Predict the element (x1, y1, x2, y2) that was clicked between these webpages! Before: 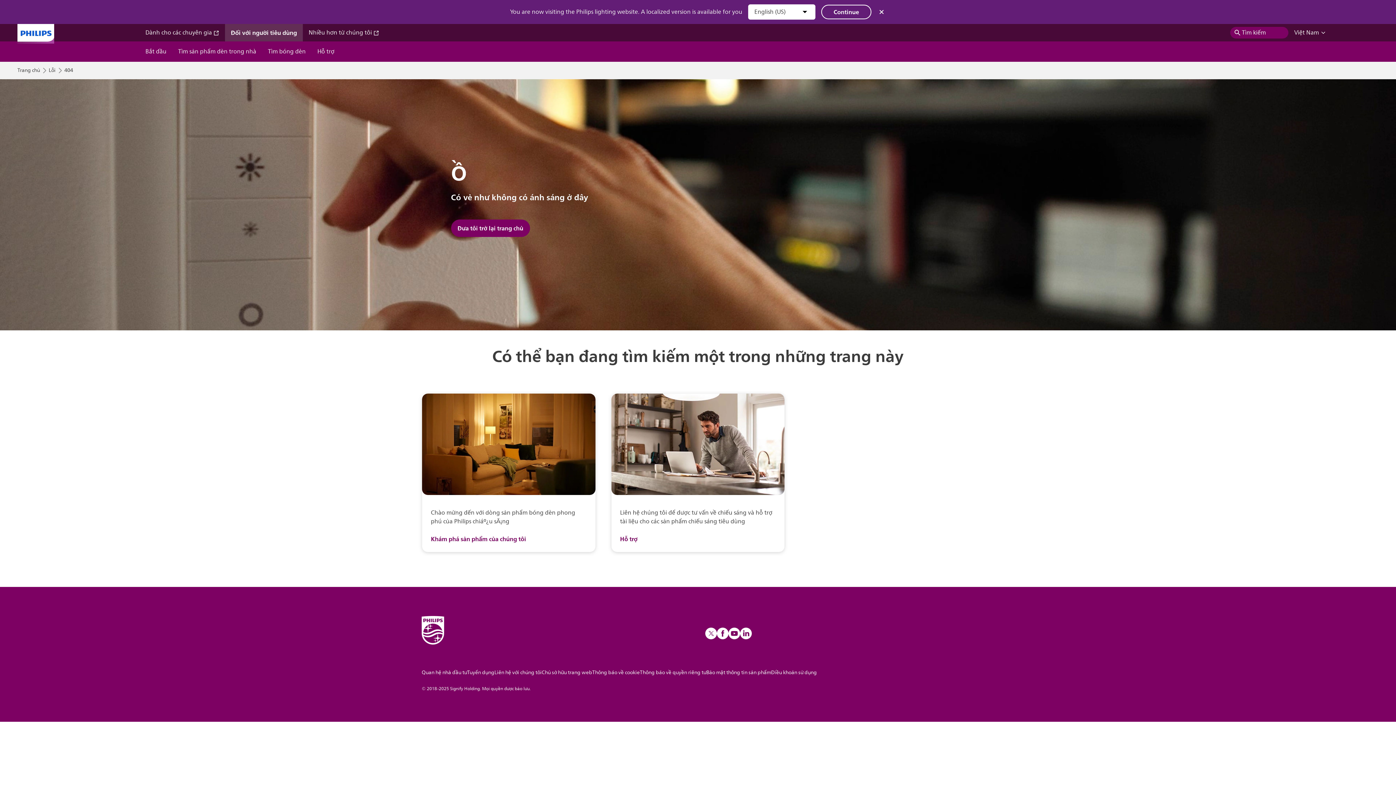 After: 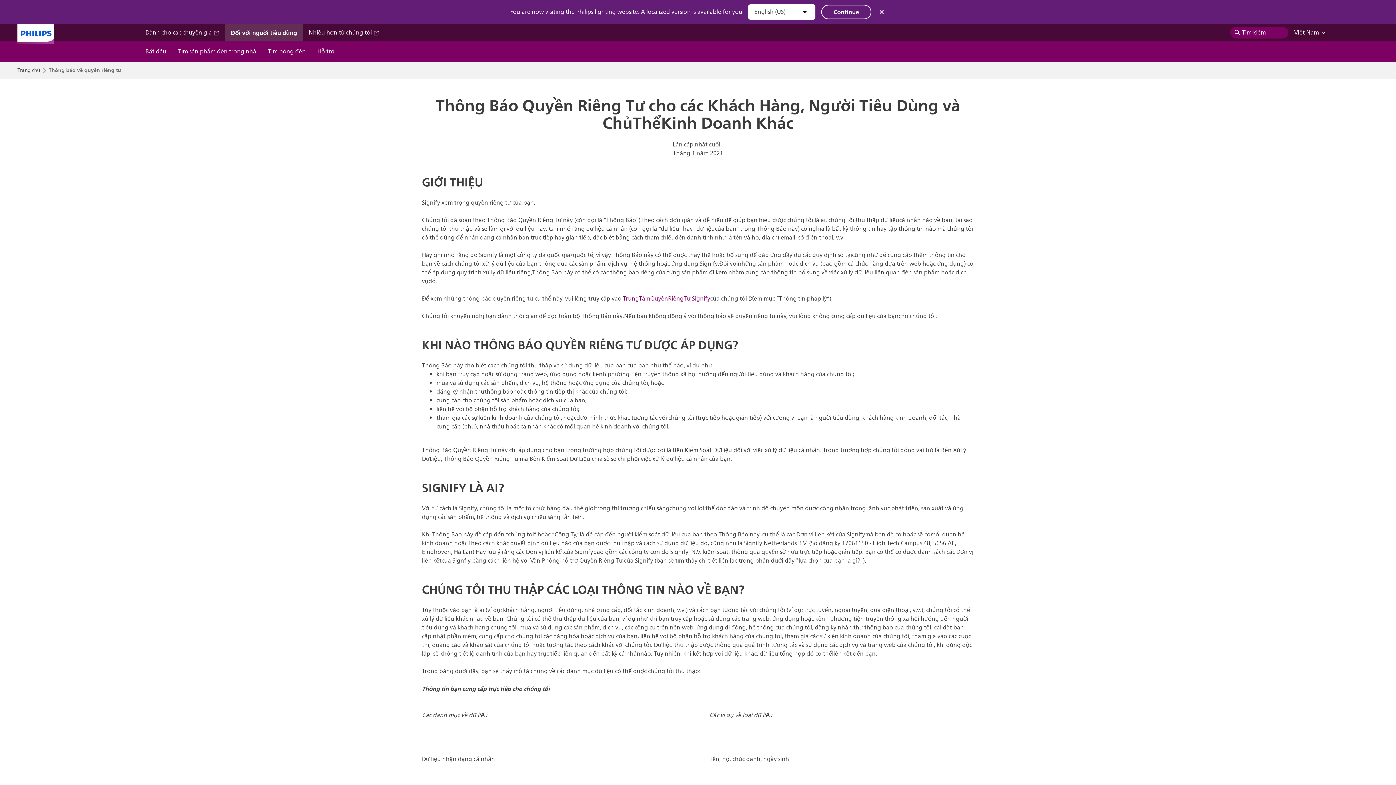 Action: label: Thông báo về quyền riêng tư bbox: (640, 668, 706, 677)